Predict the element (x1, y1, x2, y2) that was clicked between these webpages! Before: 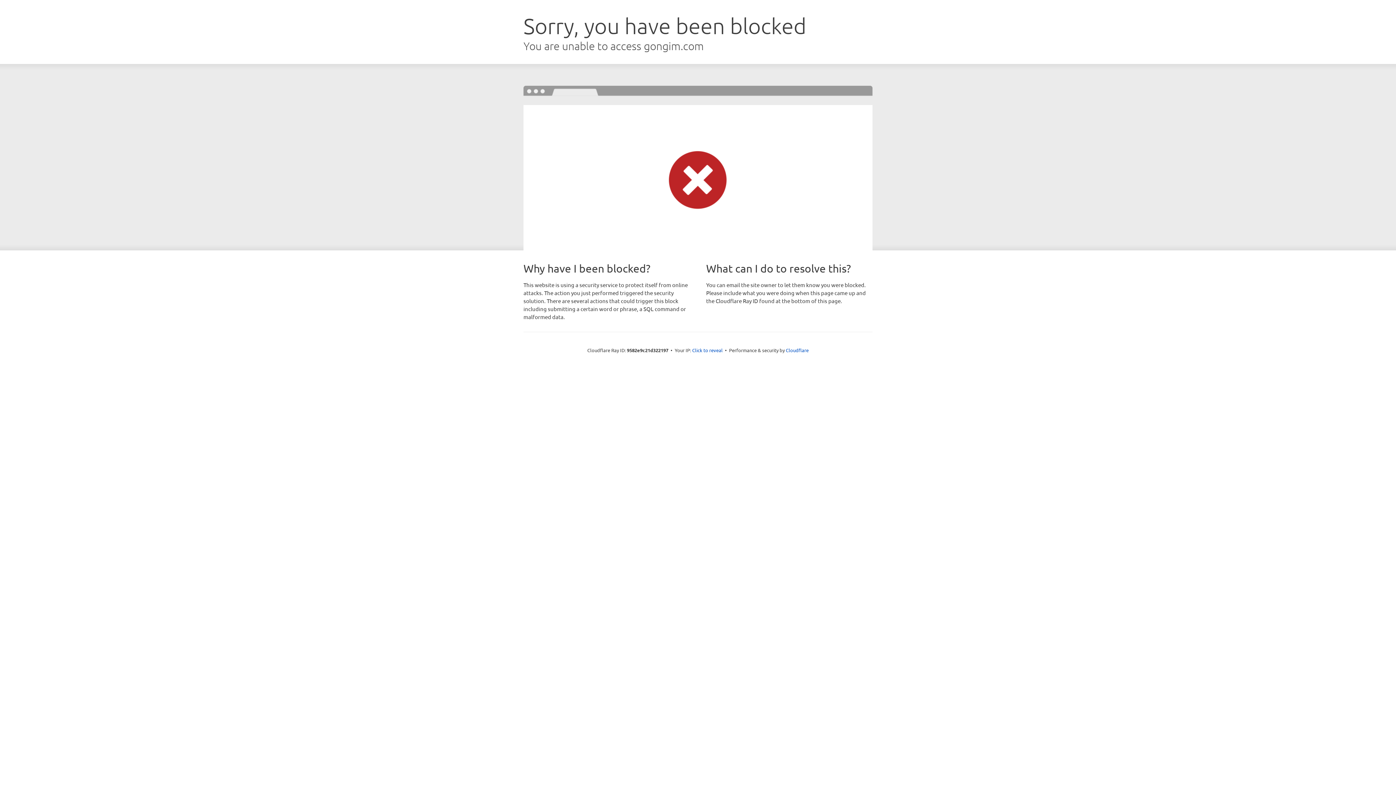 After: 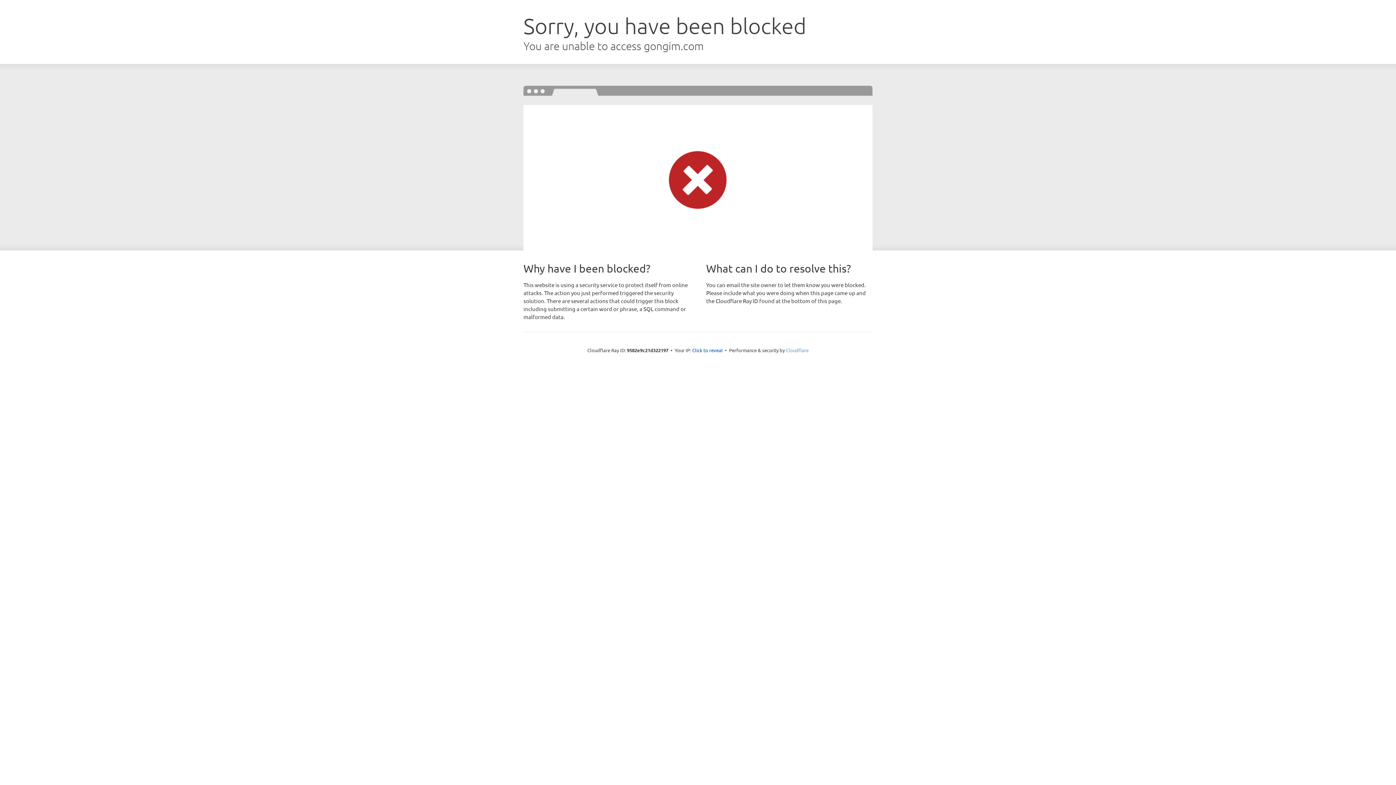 Action: bbox: (786, 347, 808, 353) label: Cloudflare